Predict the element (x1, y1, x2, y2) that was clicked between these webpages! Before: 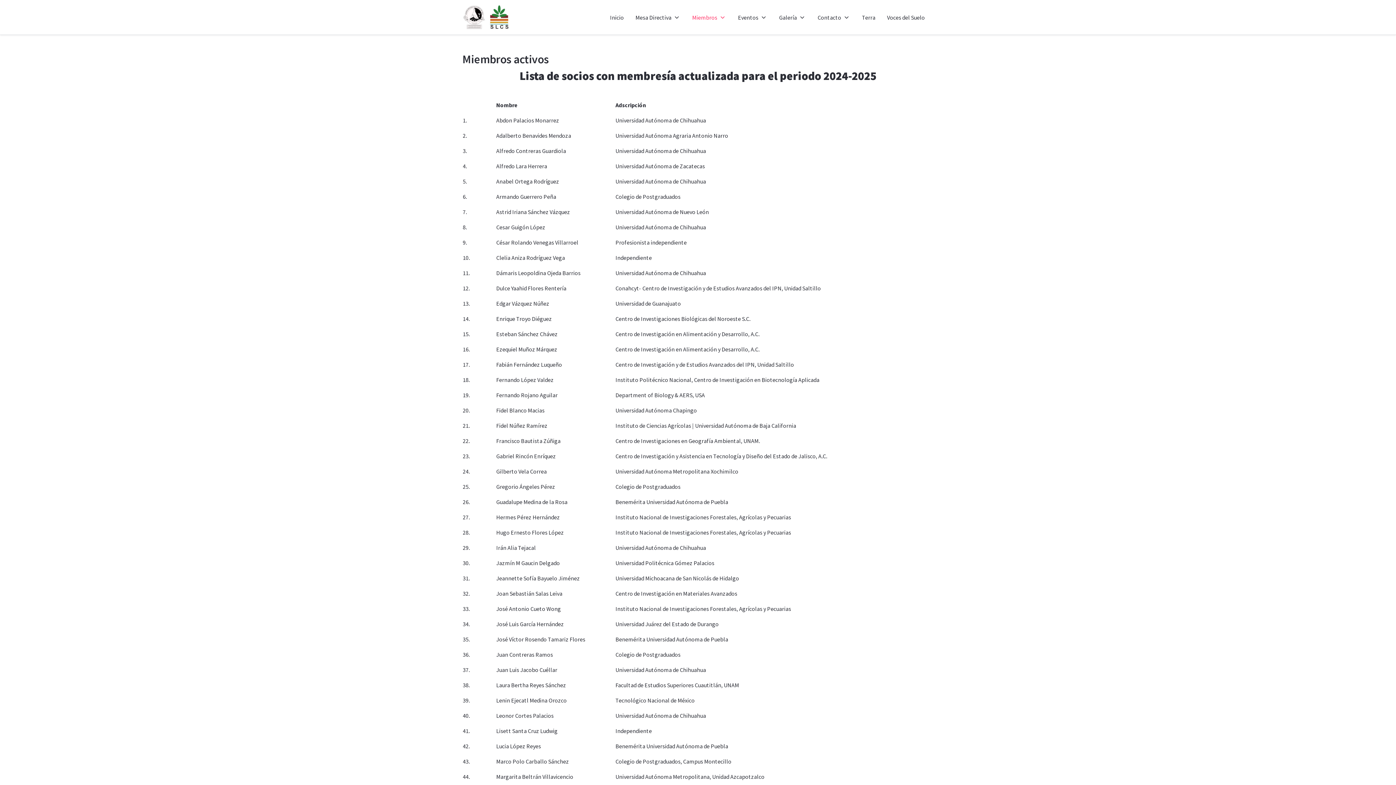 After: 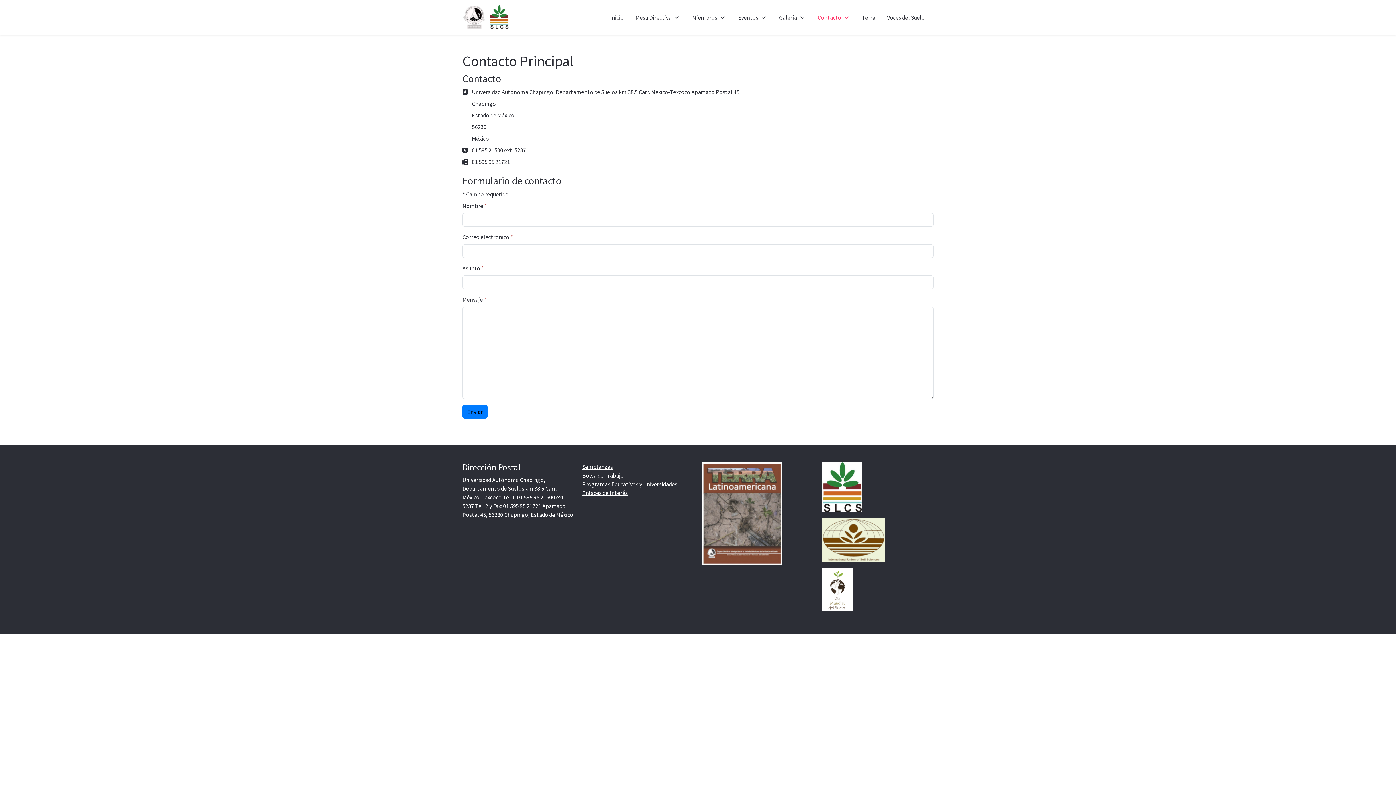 Action: bbox: (812, 10, 856, 24) label: Contacto